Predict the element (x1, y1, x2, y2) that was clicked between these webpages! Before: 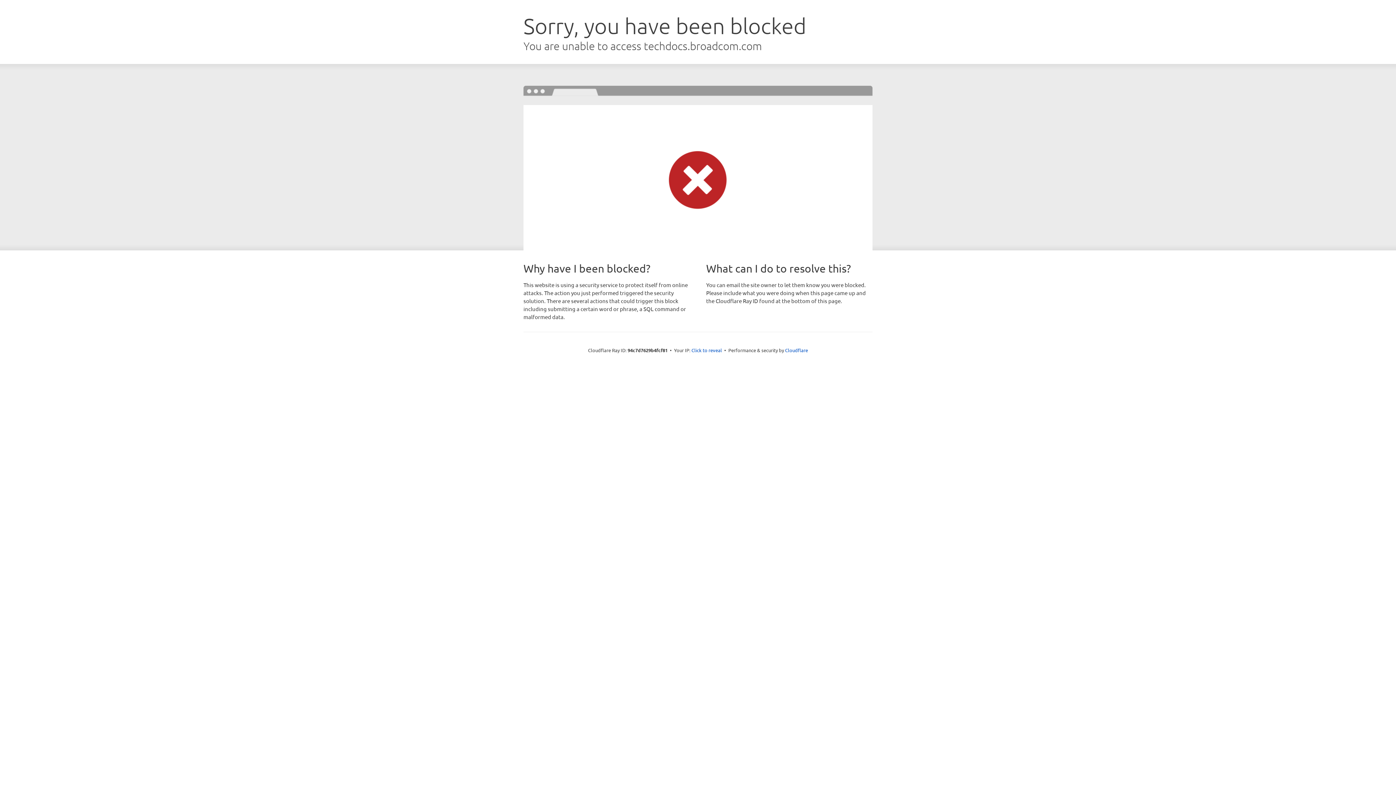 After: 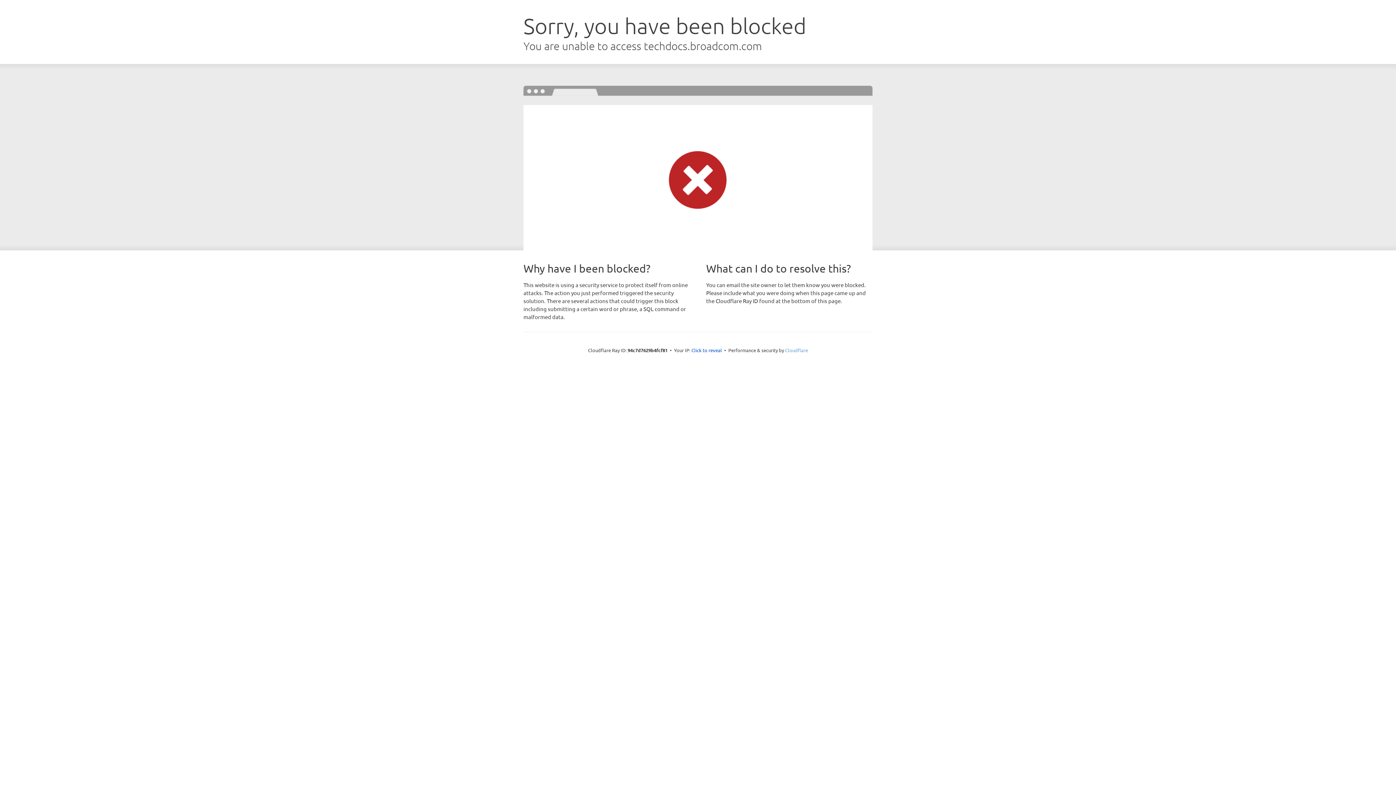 Action: label: Cloudflare bbox: (785, 347, 808, 353)